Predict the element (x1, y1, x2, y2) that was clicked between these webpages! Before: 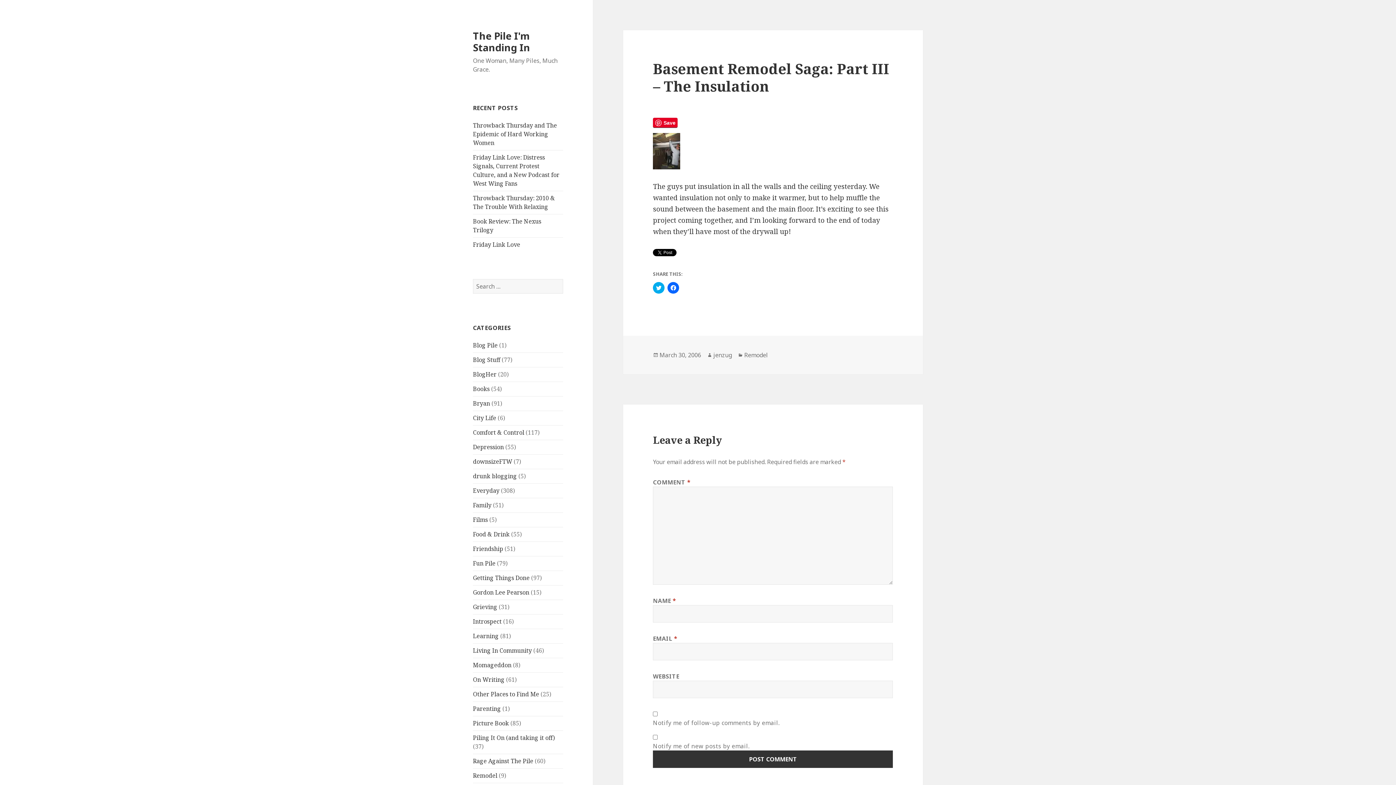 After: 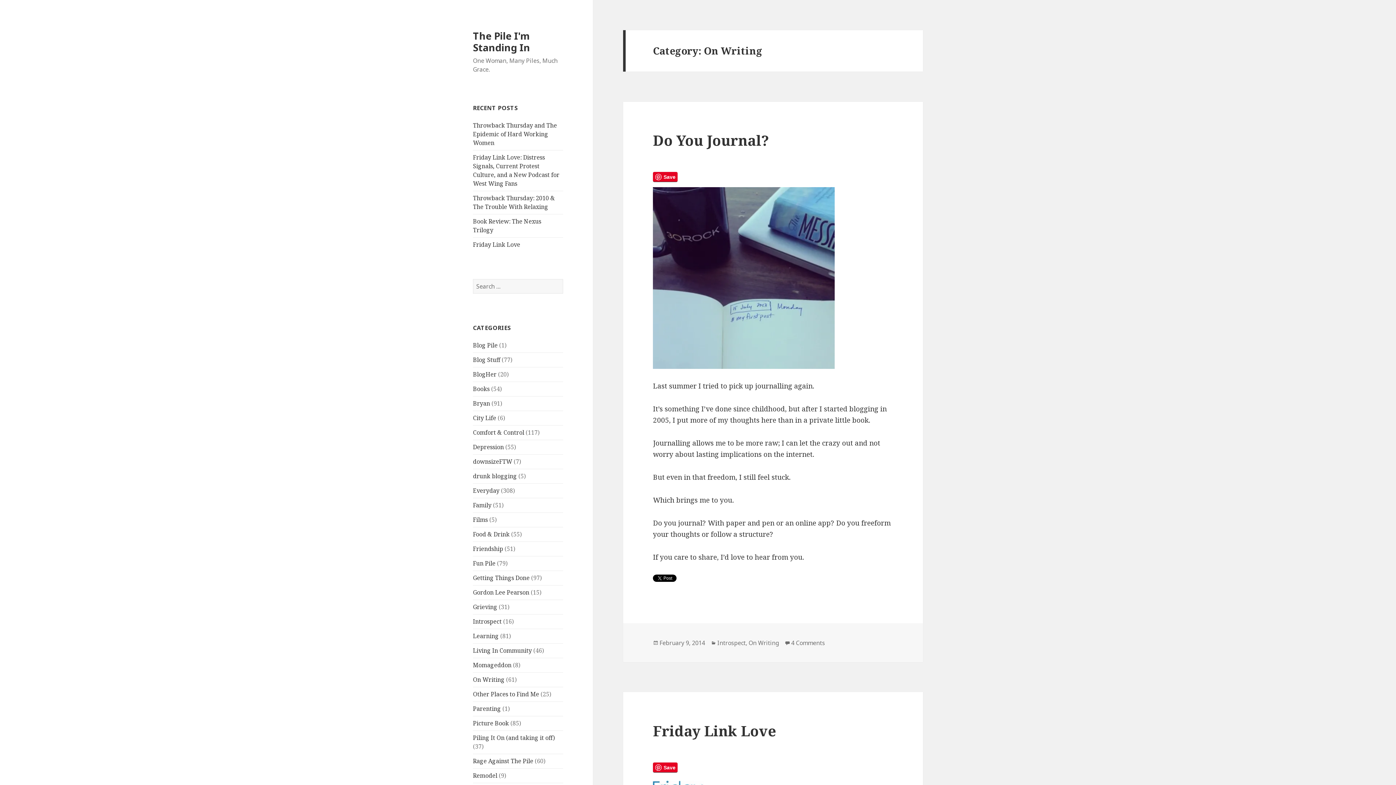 Action: label: On Writing bbox: (473, 676, 504, 684)